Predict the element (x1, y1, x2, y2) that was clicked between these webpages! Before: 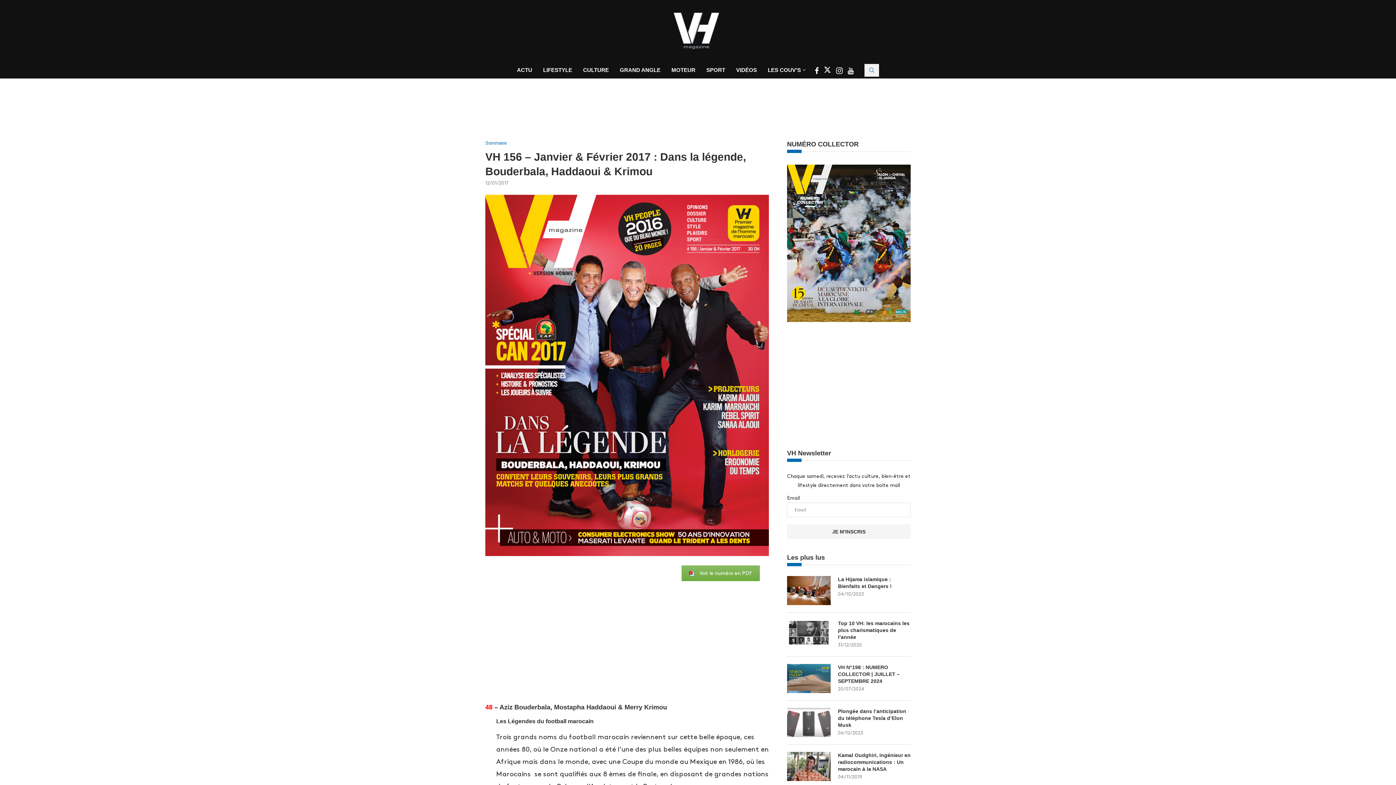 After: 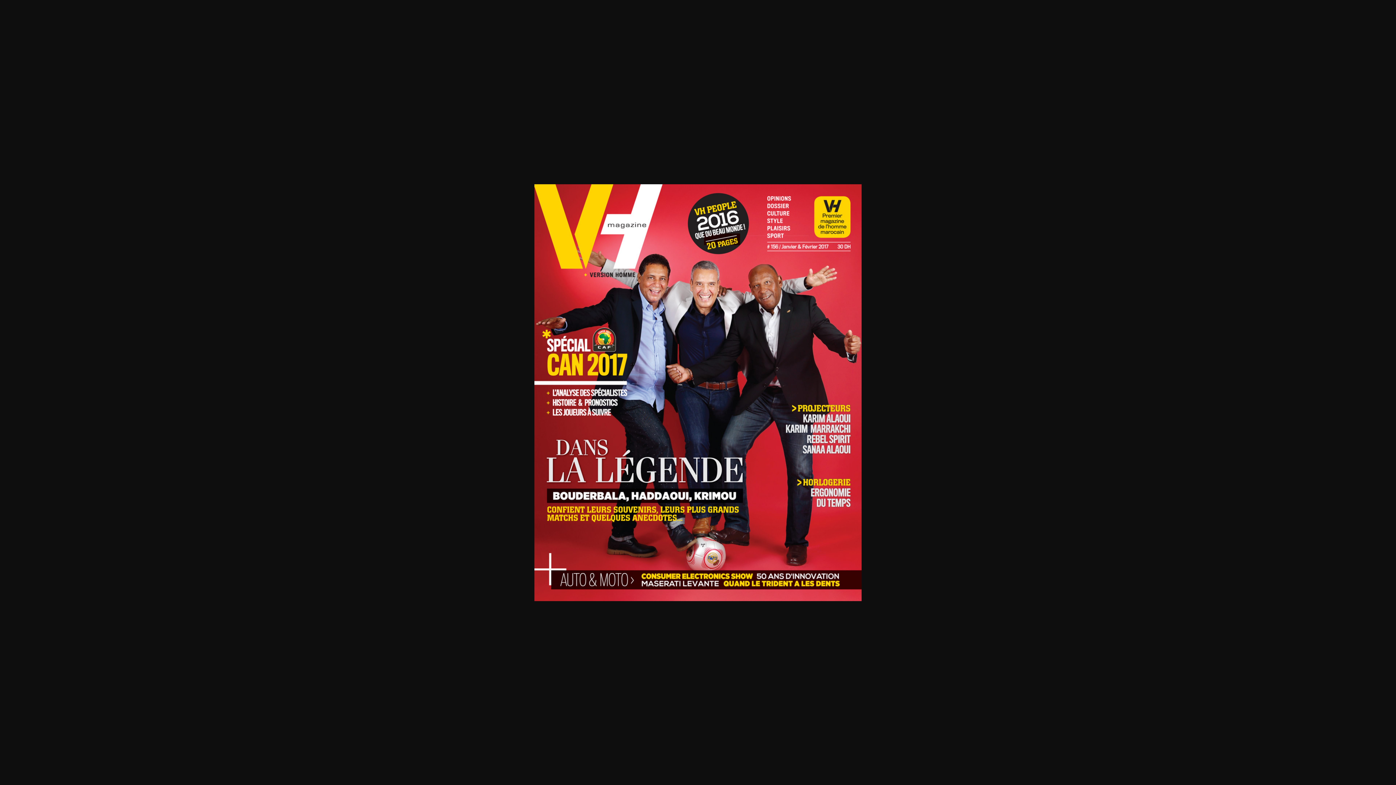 Action: bbox: (485, 194, 769, 199)